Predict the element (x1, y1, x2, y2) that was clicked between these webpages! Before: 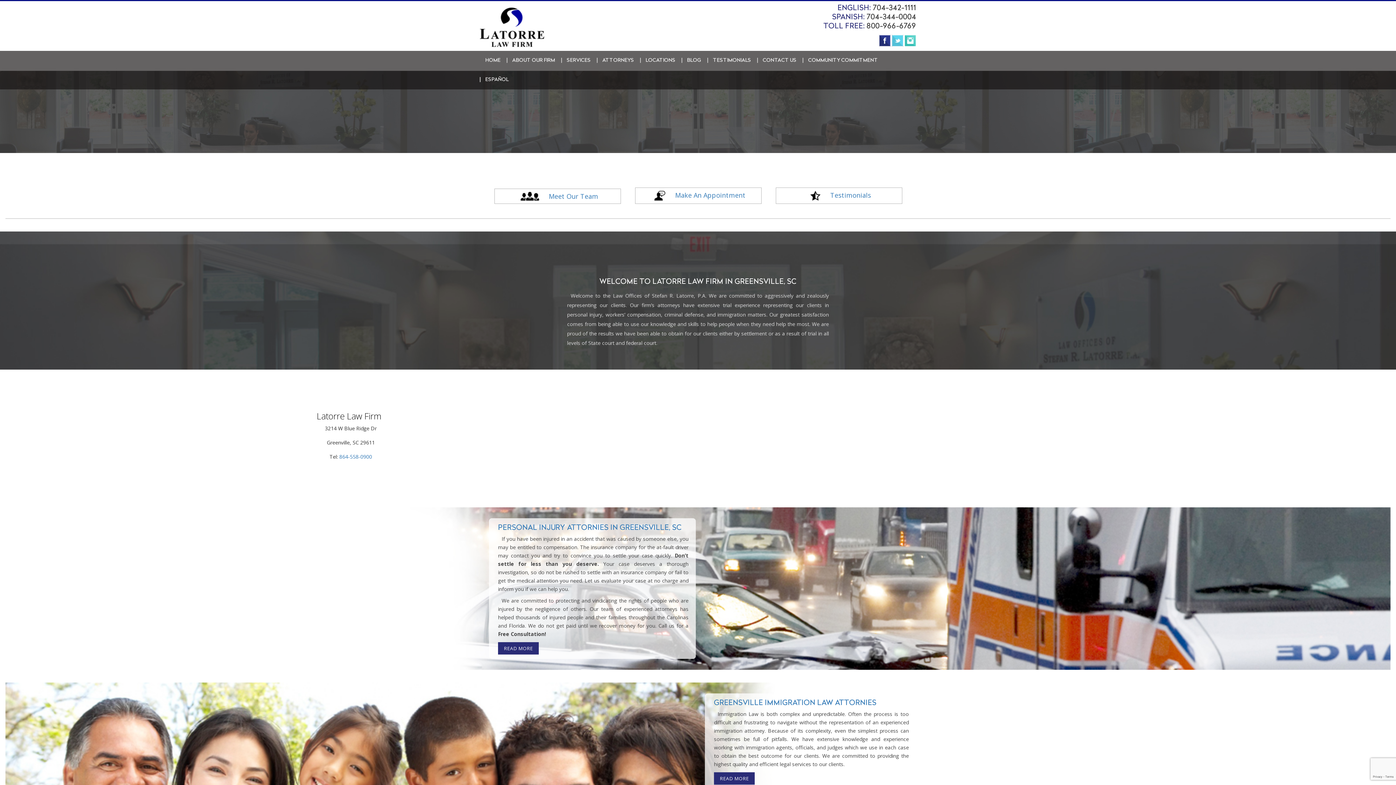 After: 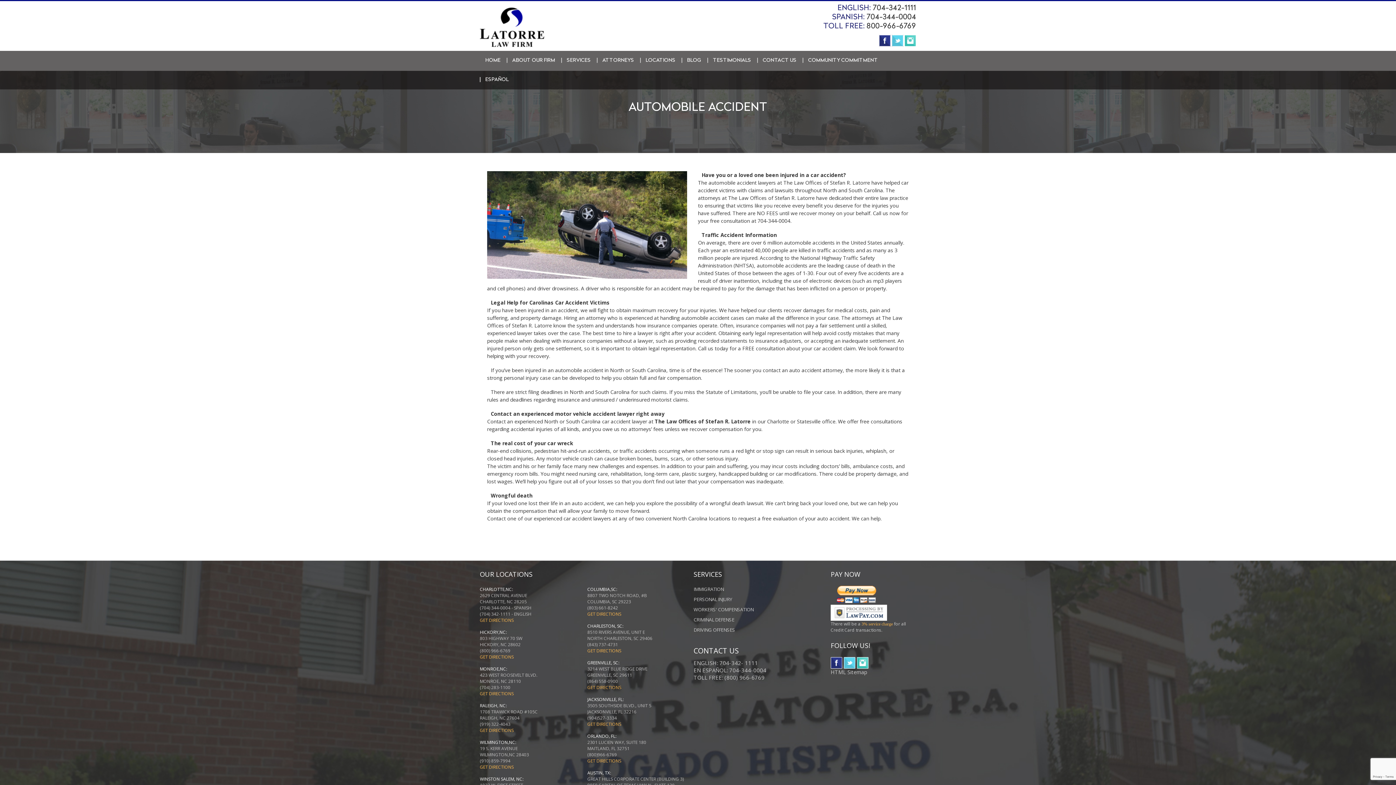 Action: bbox: (498, 642, 538, 654) label: READ MORE